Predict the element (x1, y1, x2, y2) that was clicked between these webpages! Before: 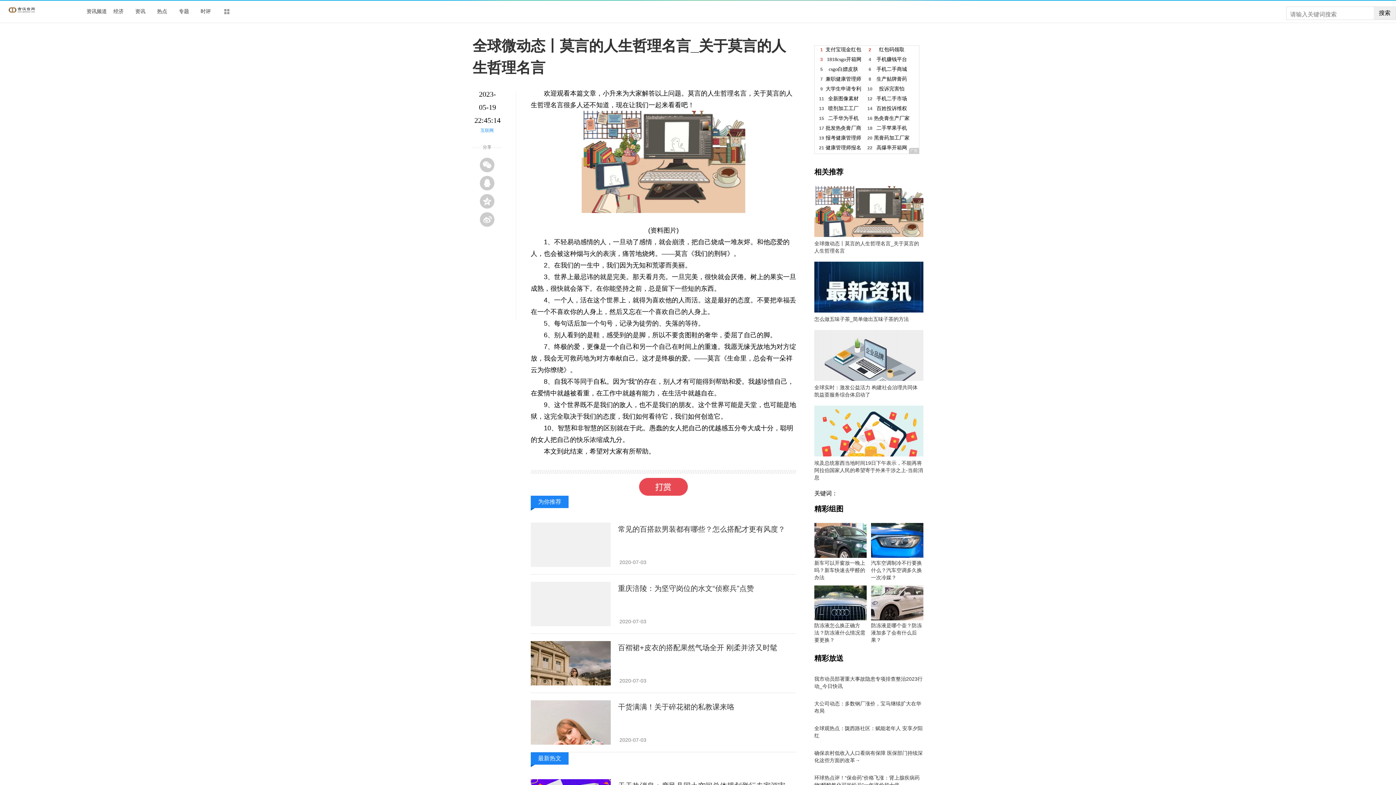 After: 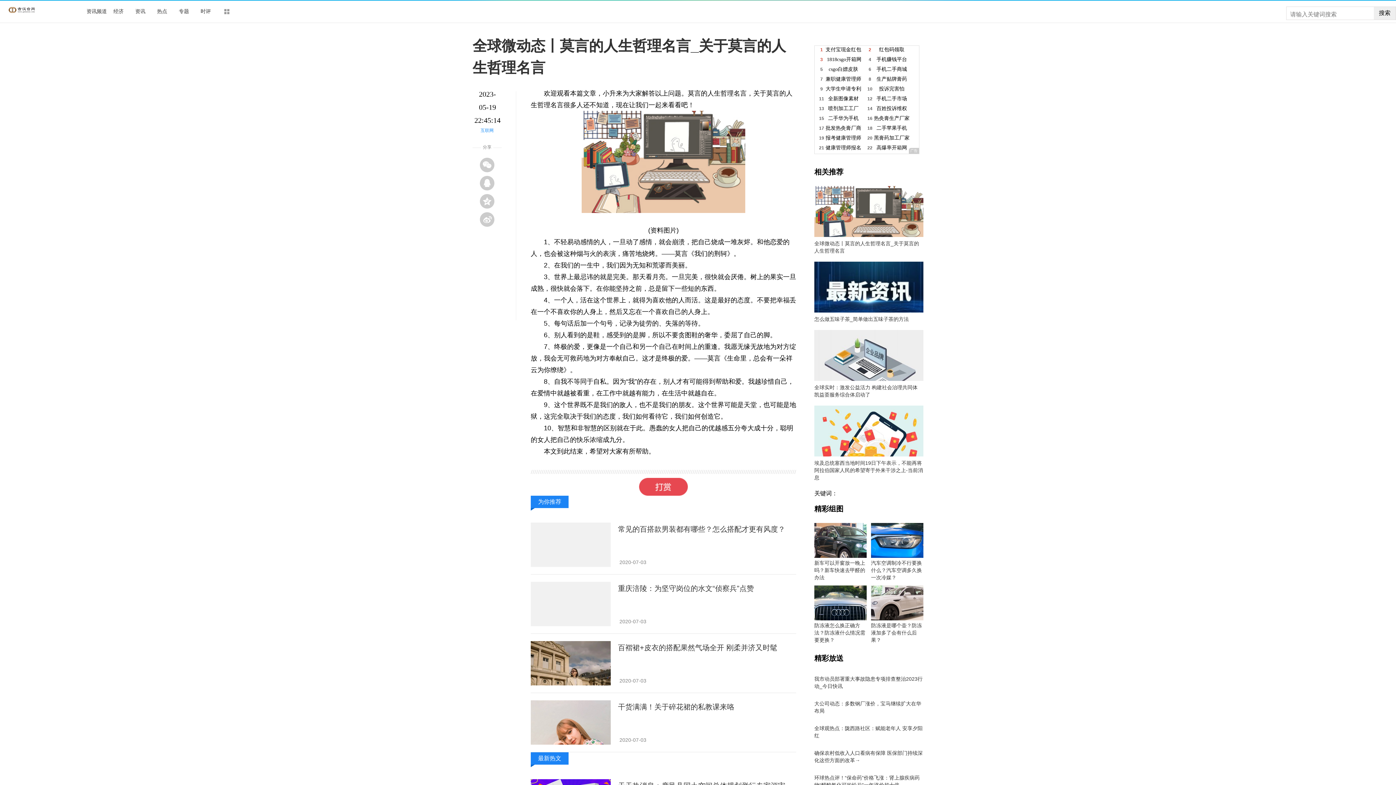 Action: bbox: (871, 537, 923, 543)